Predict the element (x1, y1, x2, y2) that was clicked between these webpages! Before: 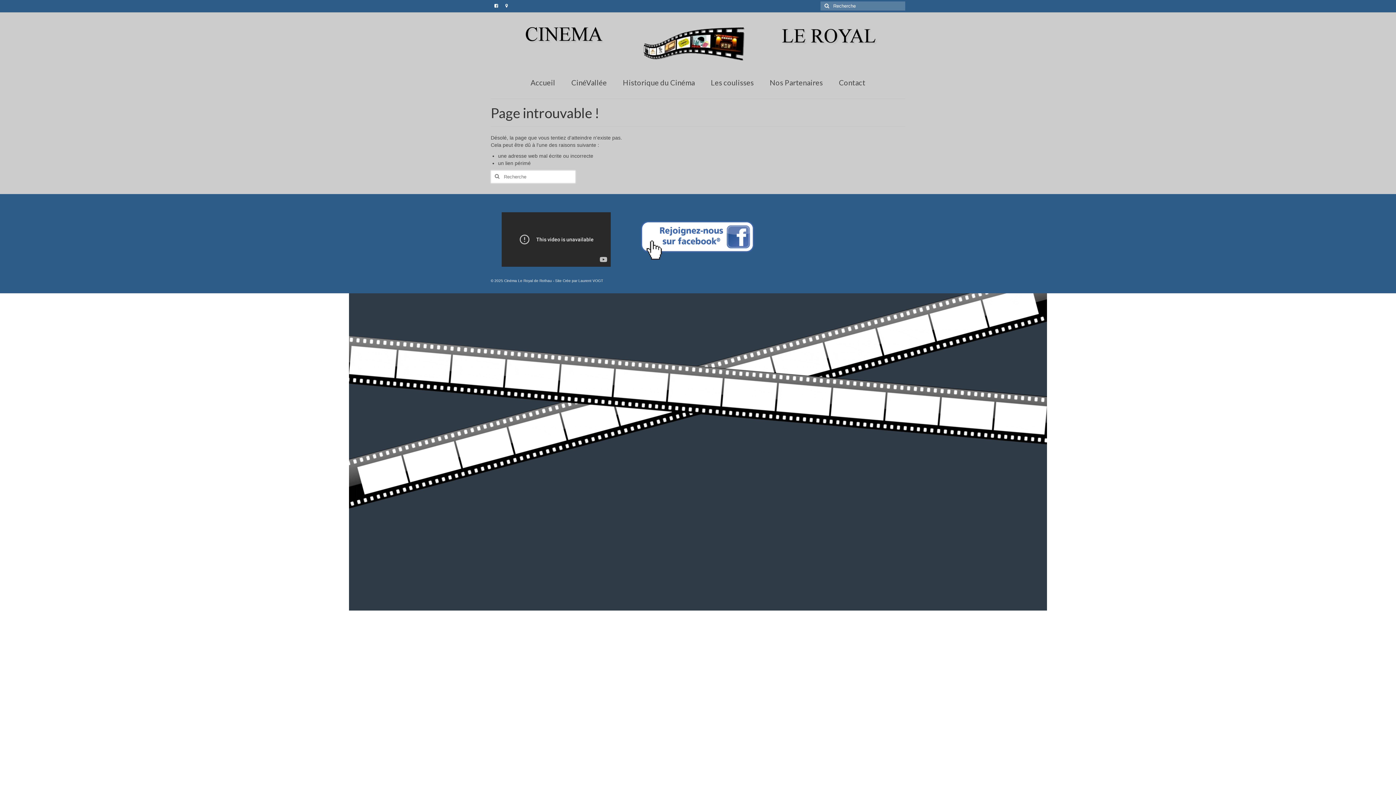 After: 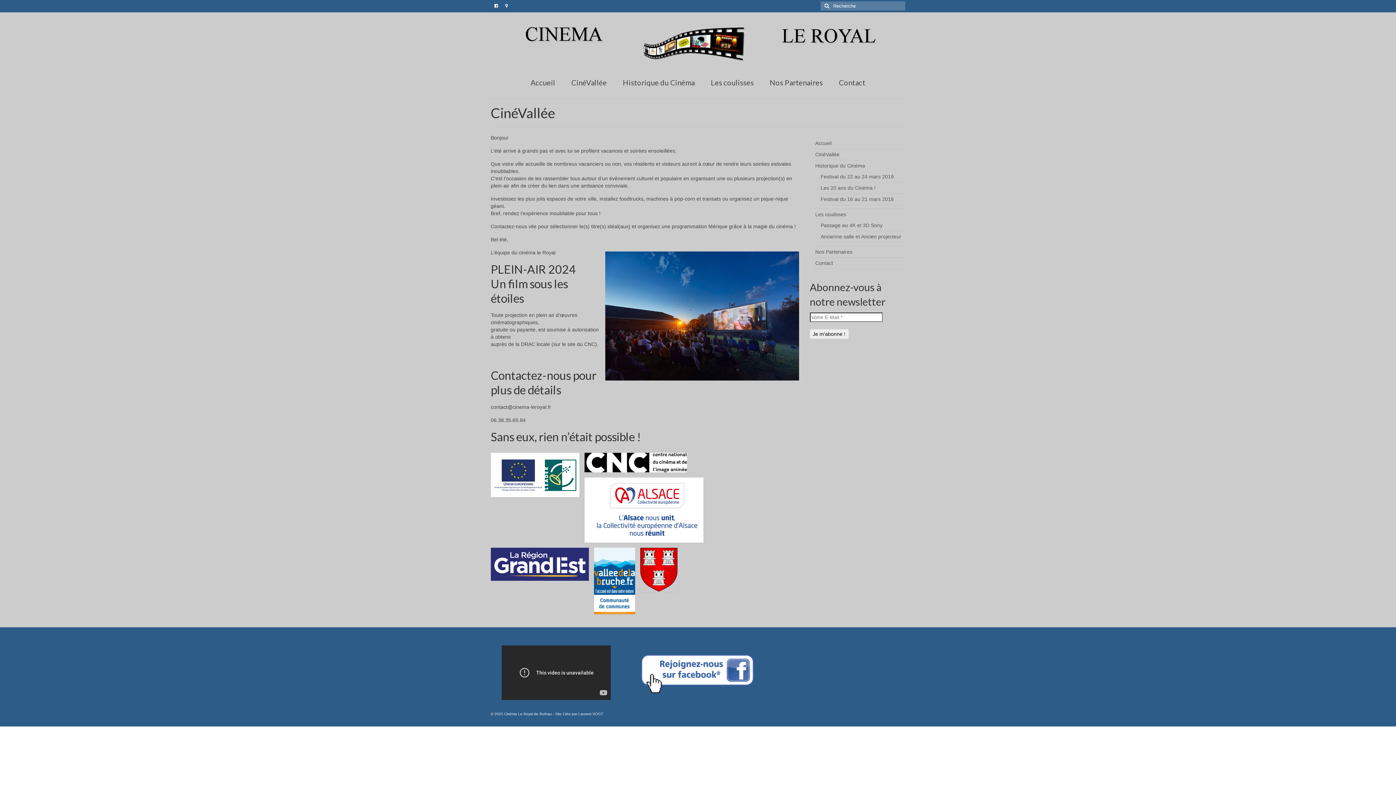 Action: bbox: (564, 75, 614, 89) label: CinéVallée